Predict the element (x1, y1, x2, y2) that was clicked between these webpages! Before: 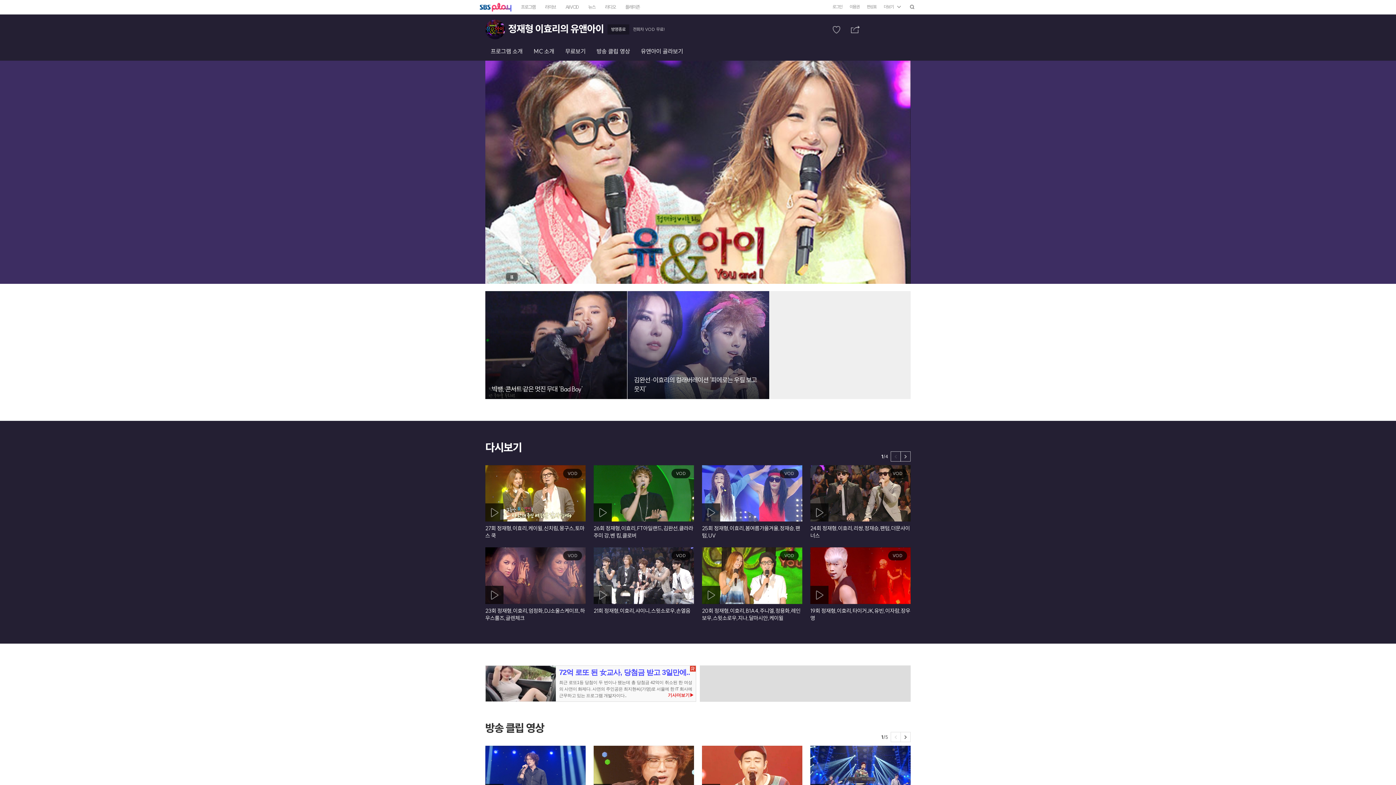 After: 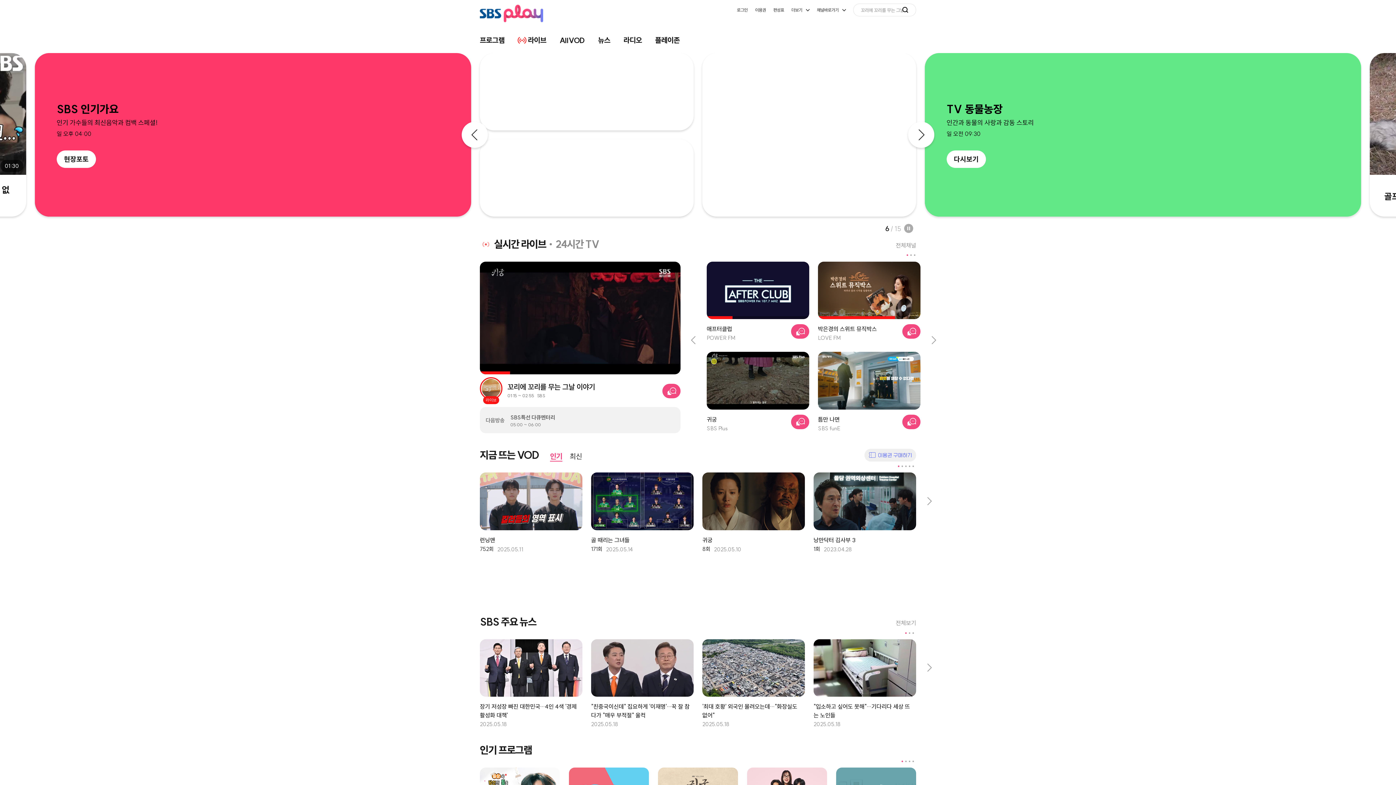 Action: bbox: (480, 2, 511, 11)